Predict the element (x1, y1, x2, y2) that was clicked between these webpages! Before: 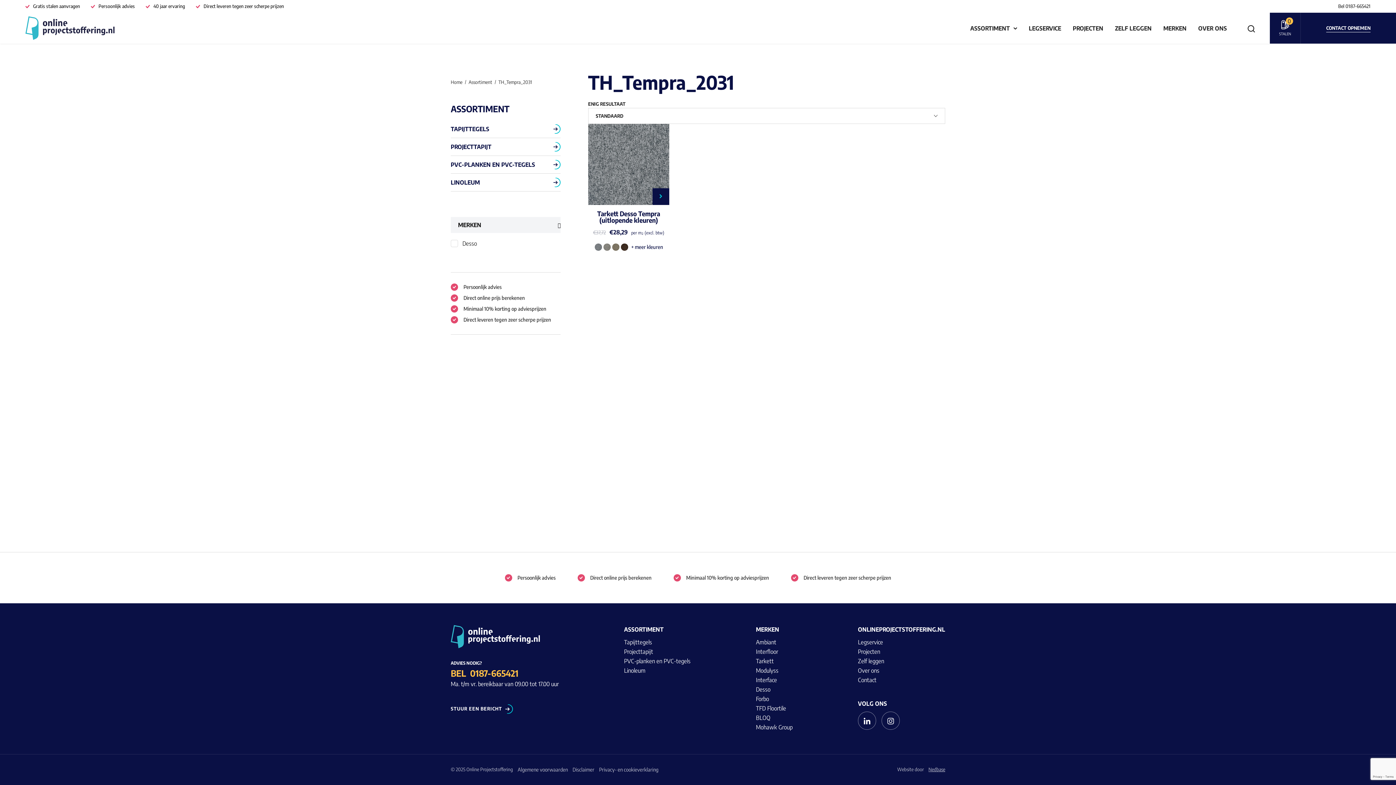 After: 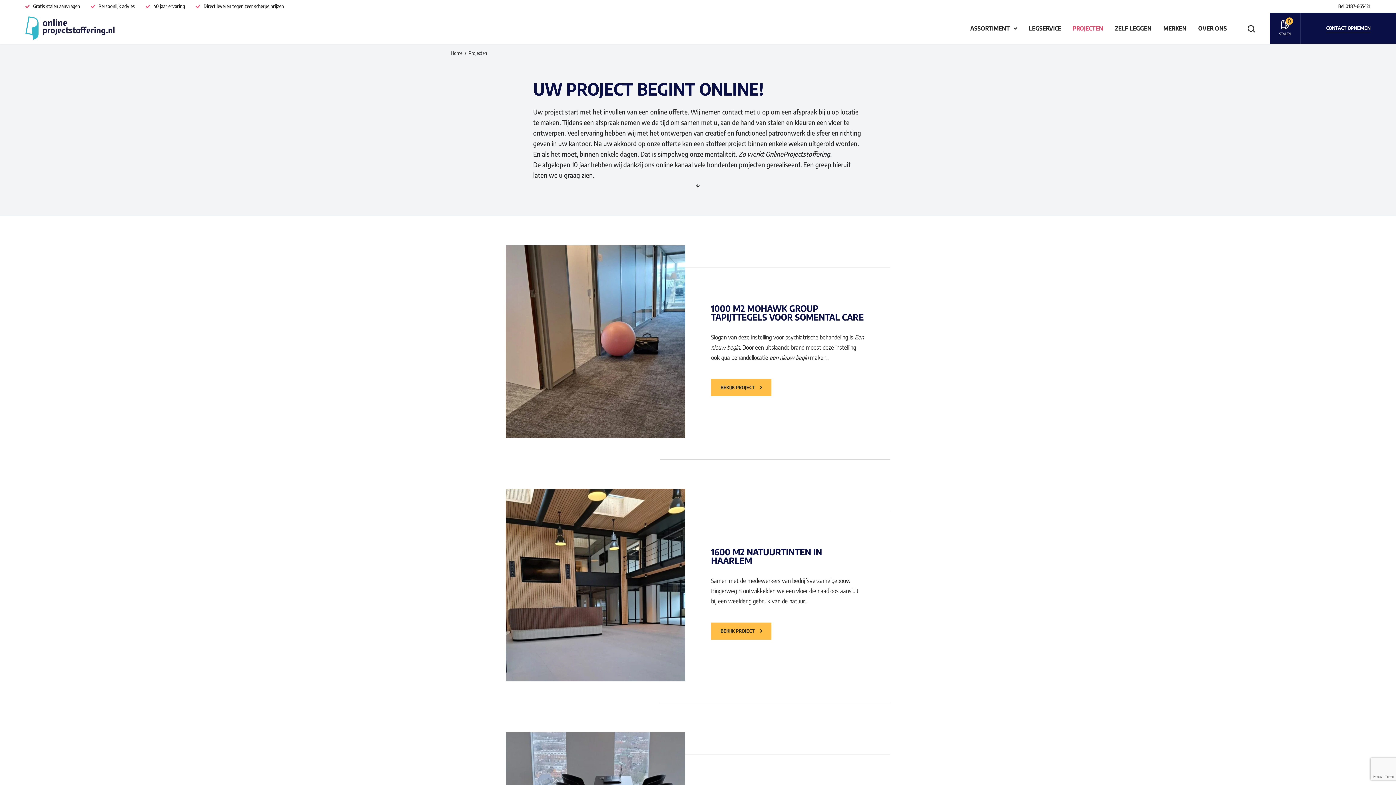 Action: bbox: (1073, 23, 1103, 33) label: PROJECTEN